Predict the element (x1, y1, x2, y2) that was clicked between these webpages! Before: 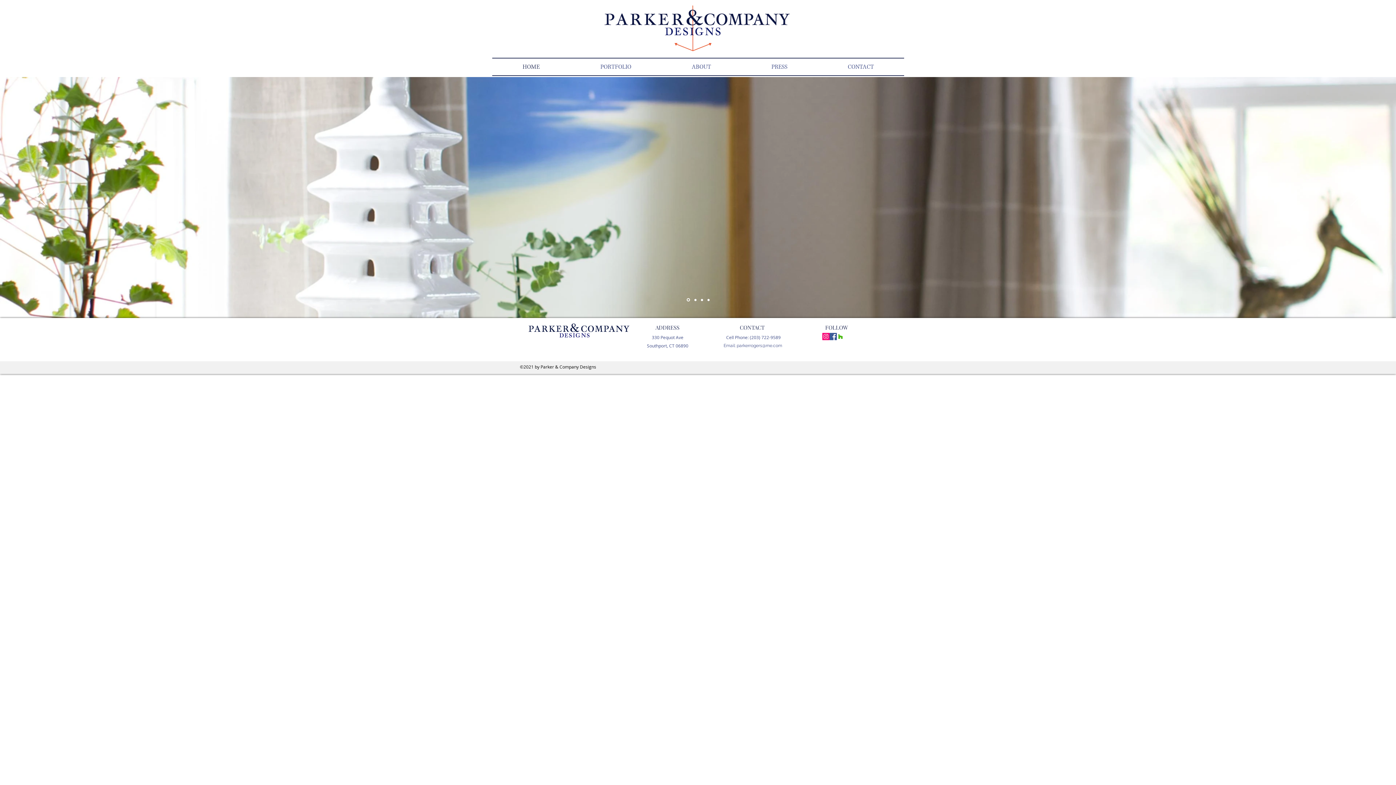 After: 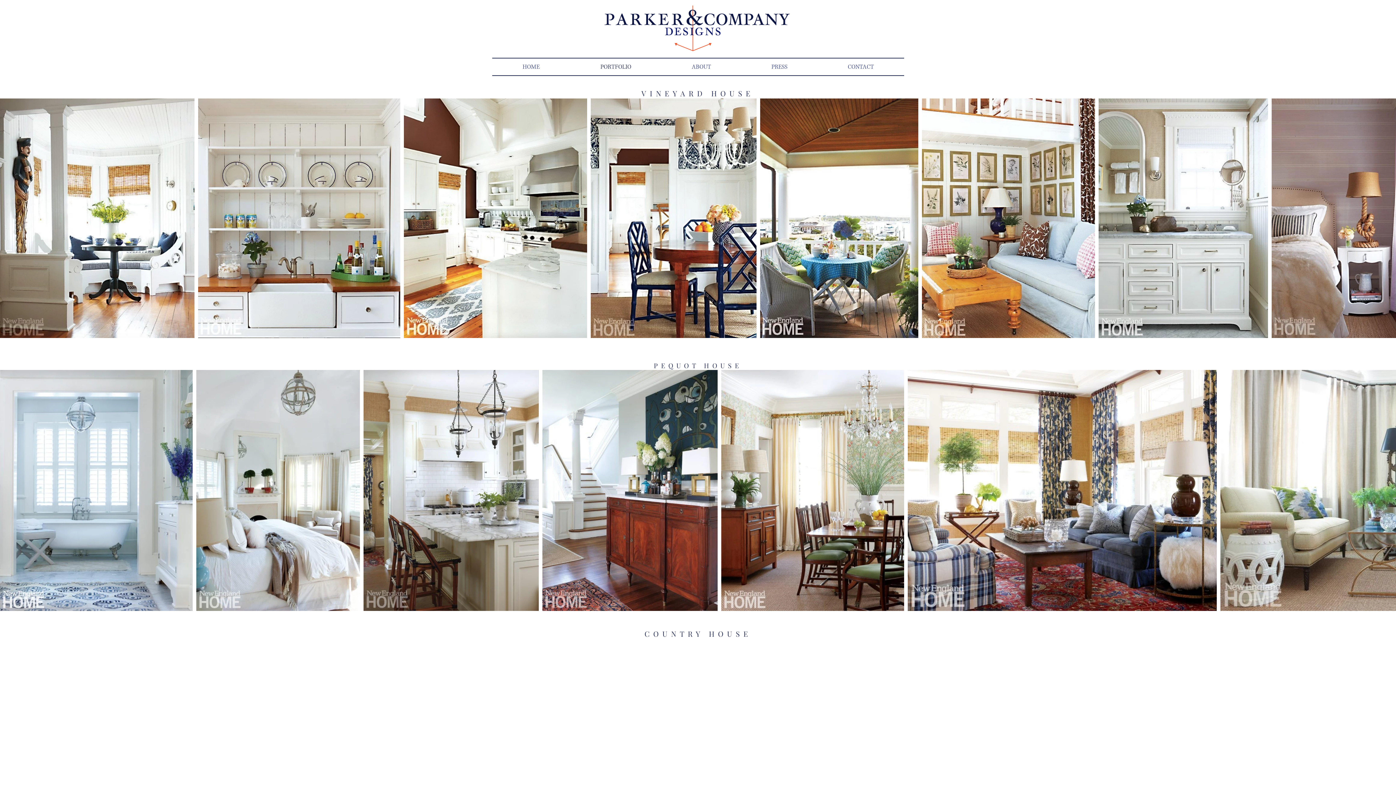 Action: label: PORTFOLIO bbox: (570, 58, 661, 75)